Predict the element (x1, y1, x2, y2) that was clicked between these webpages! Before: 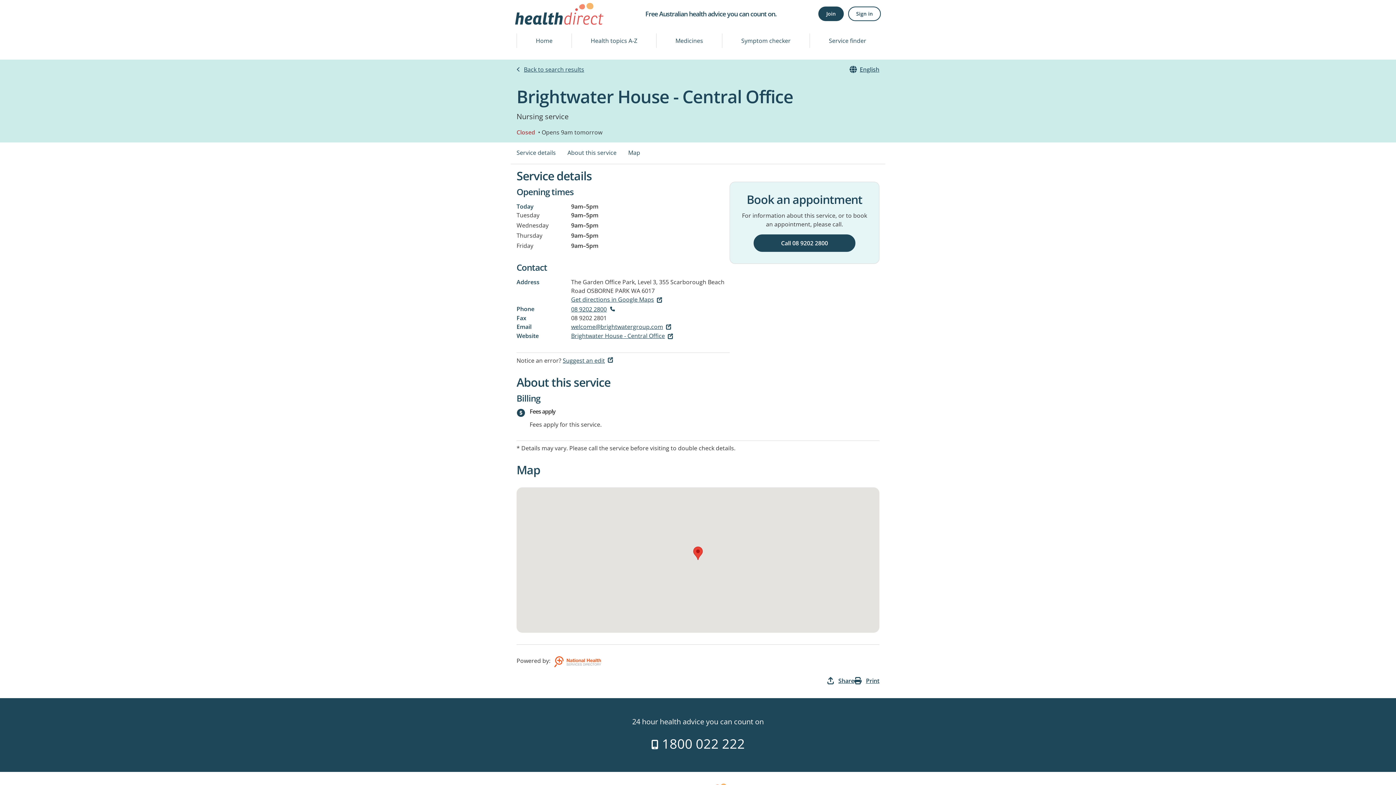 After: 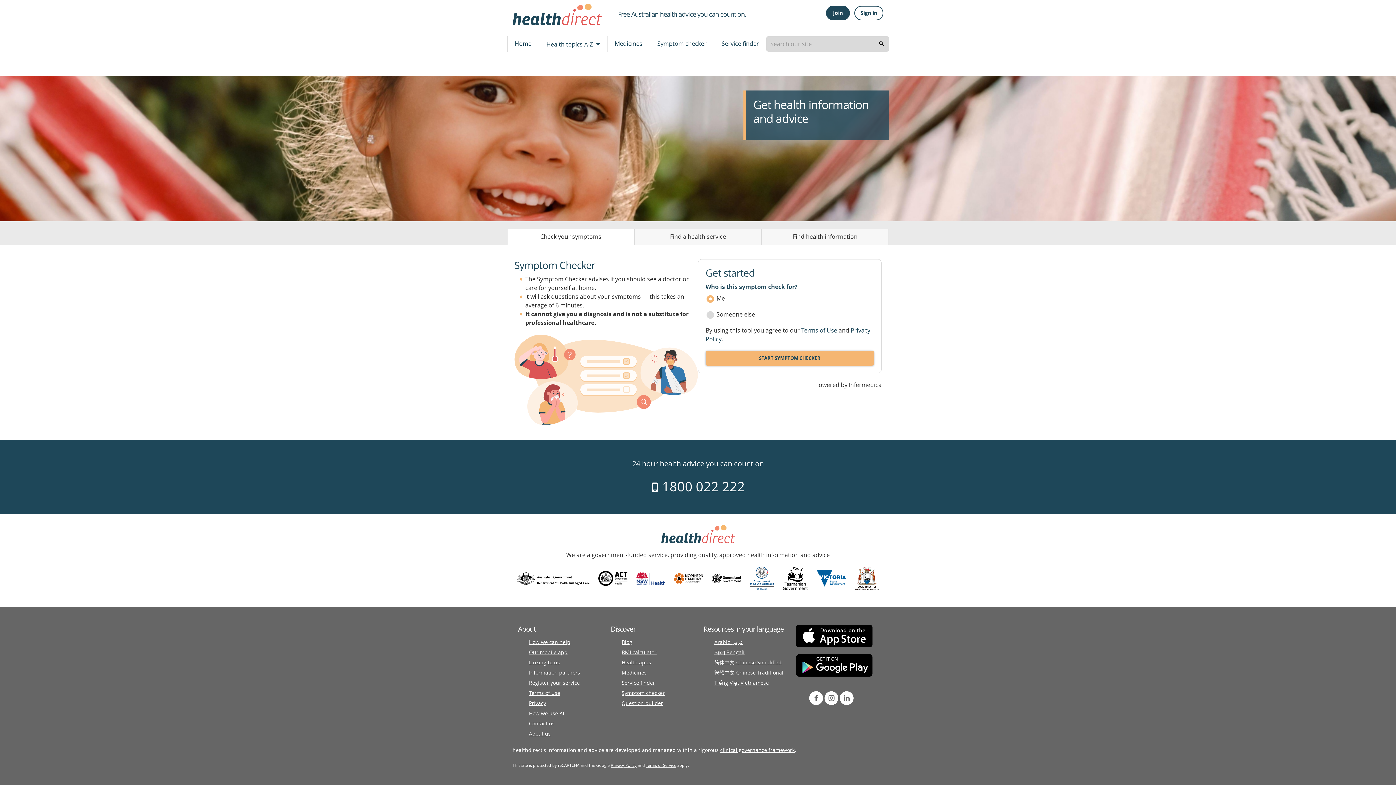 Action: bbox: (515, 2, 603, 24)